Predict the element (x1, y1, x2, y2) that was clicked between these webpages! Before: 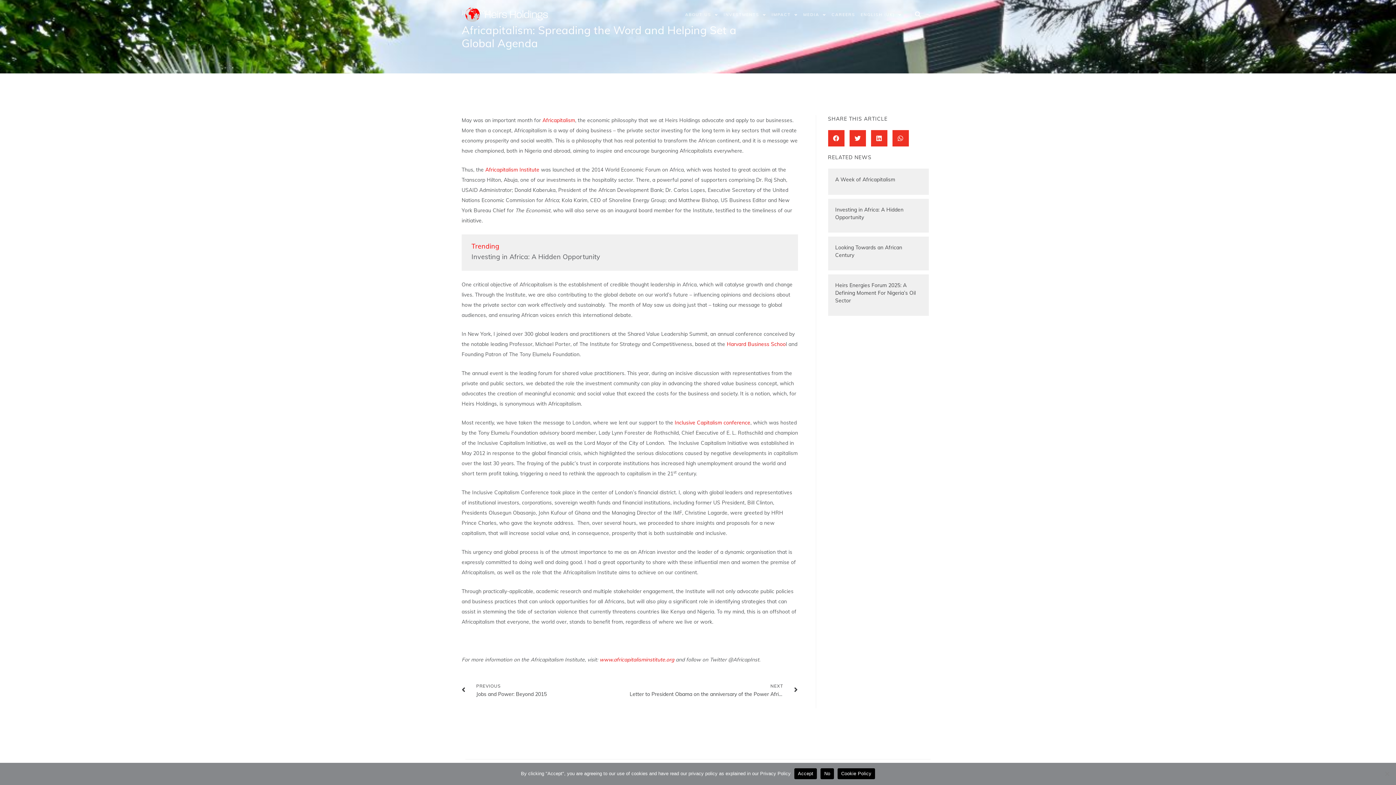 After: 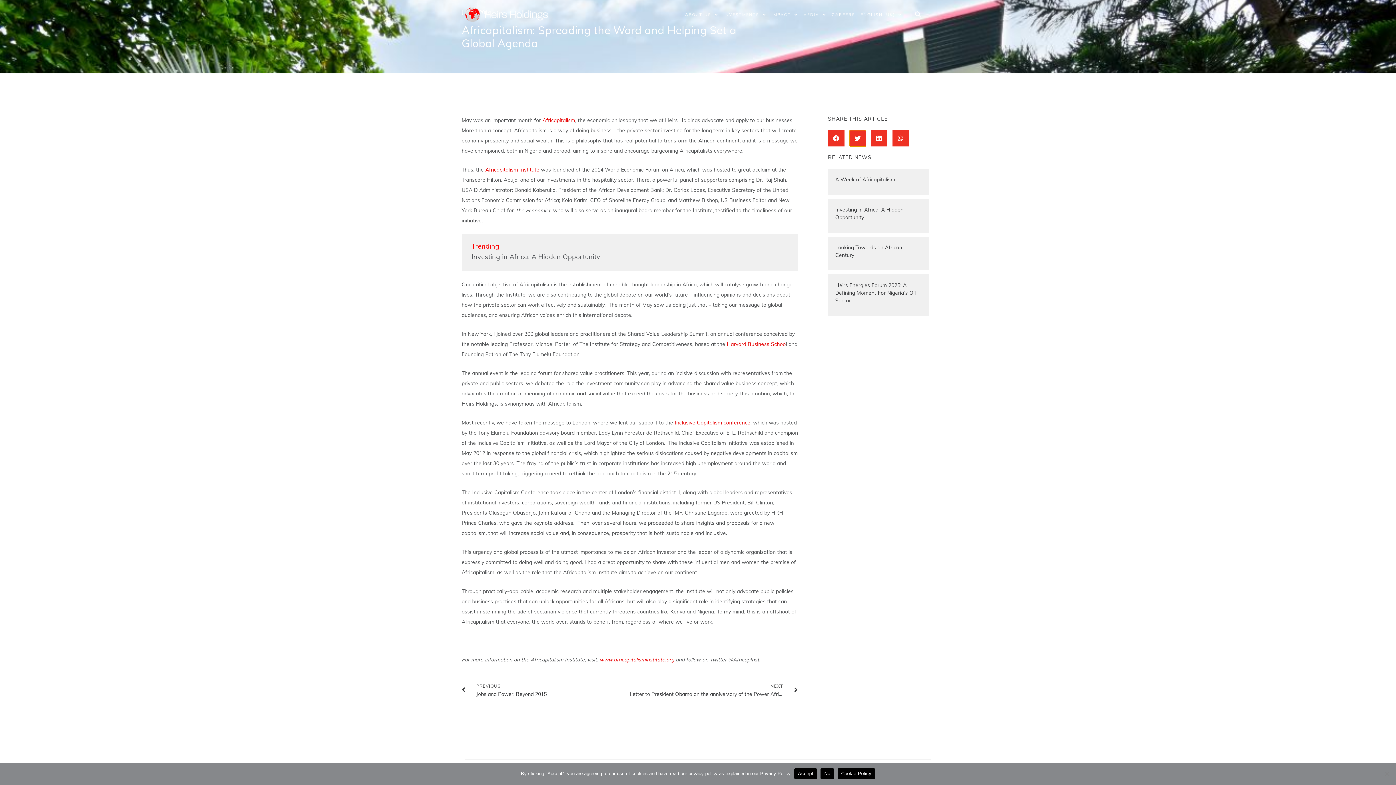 Action: bbox: (849, 130, 866, 146) label: Share on twitter